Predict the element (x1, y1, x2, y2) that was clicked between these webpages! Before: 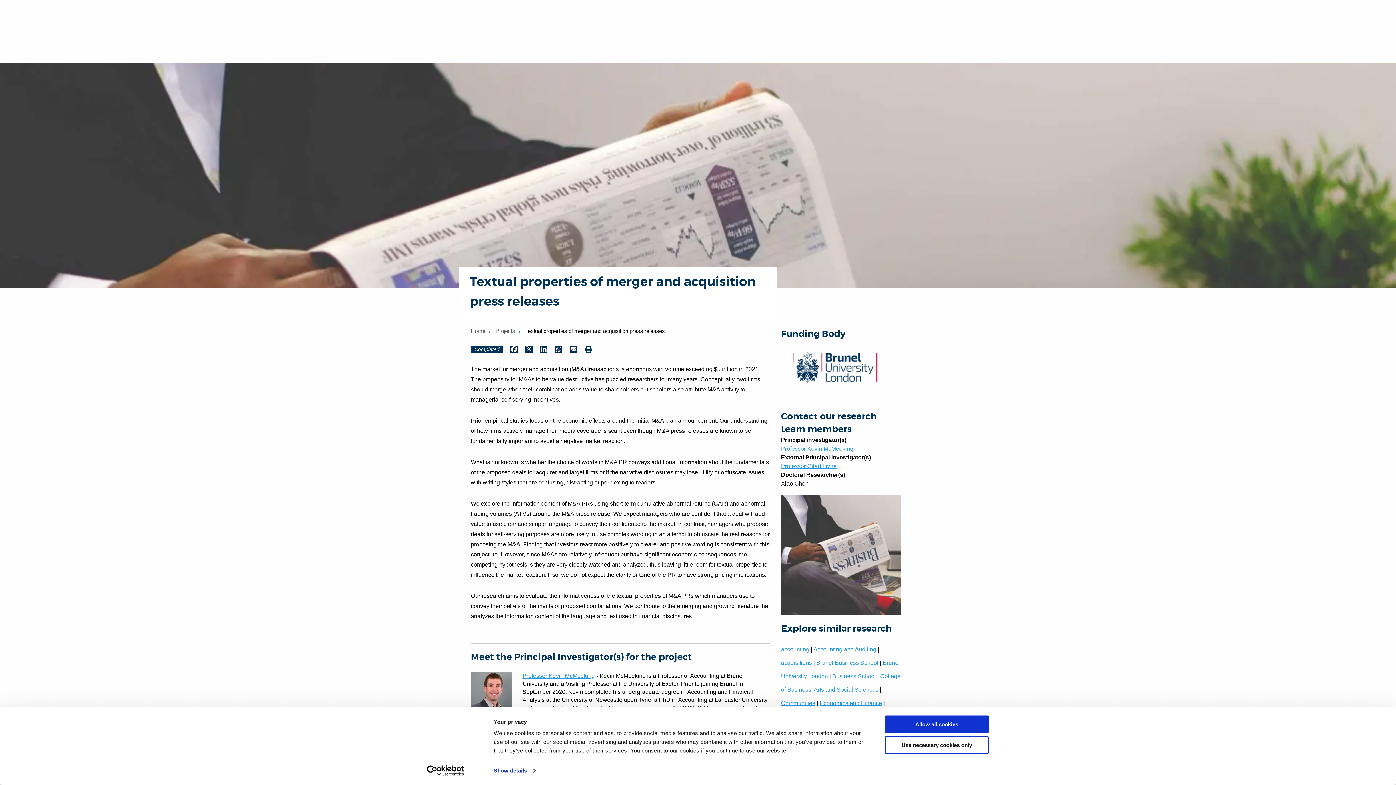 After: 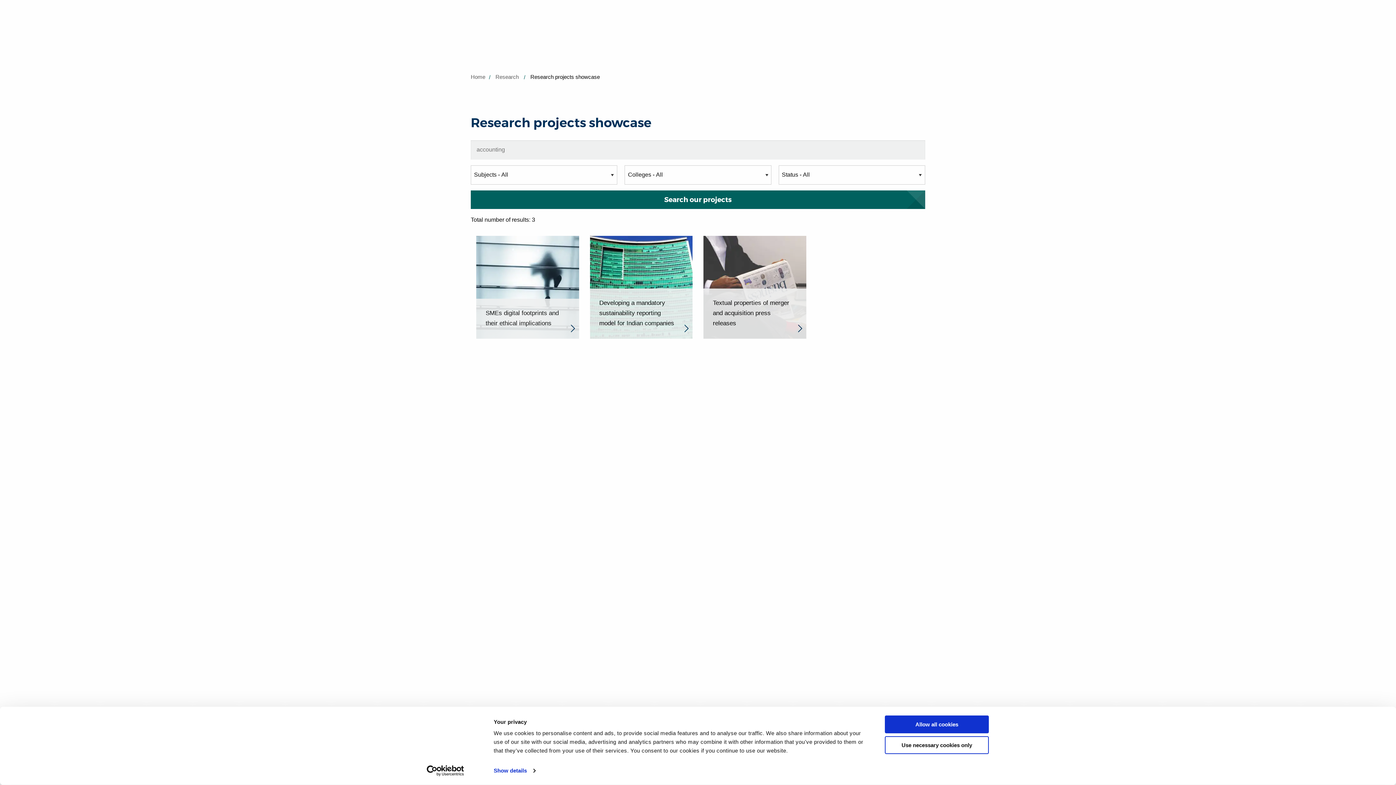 Action: bbox: (781, 646, 809, 652) label: accounting